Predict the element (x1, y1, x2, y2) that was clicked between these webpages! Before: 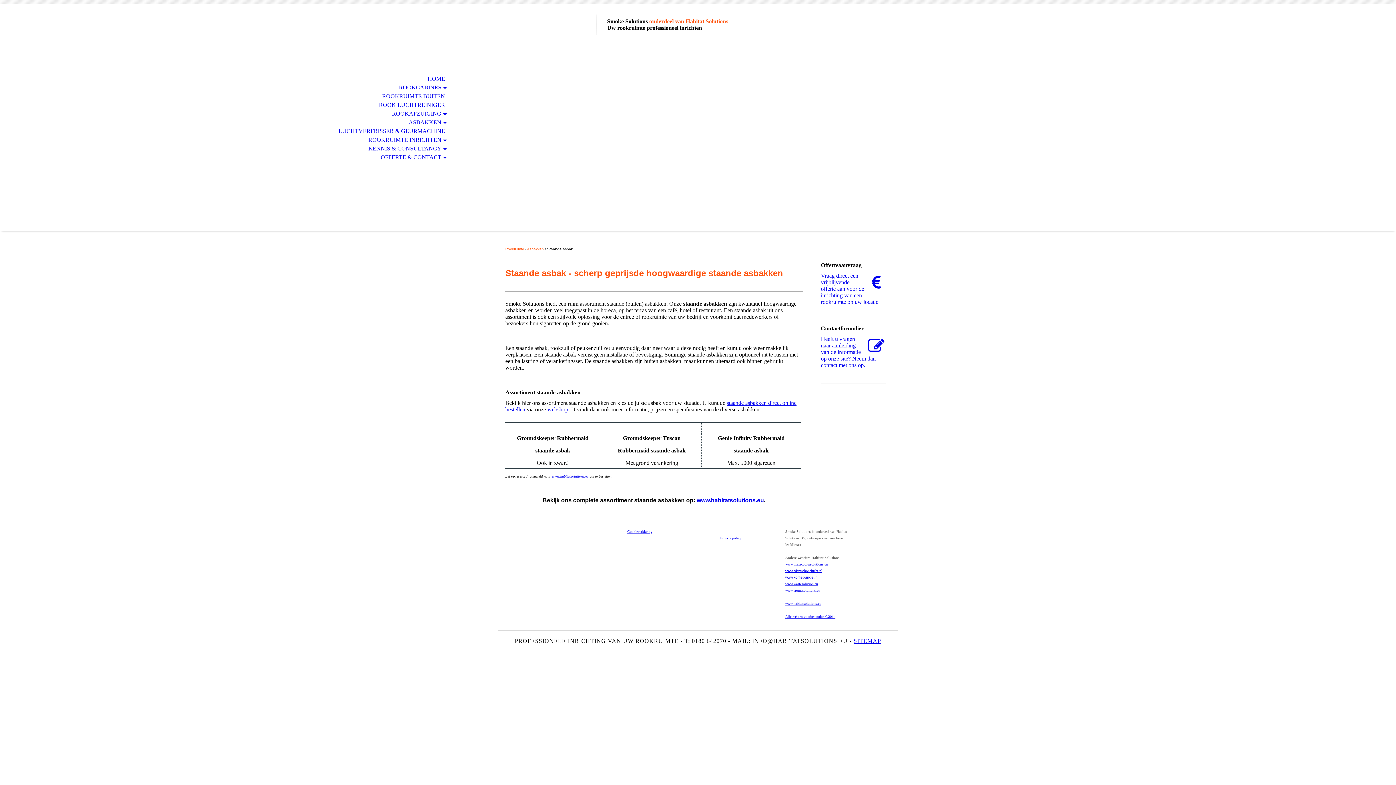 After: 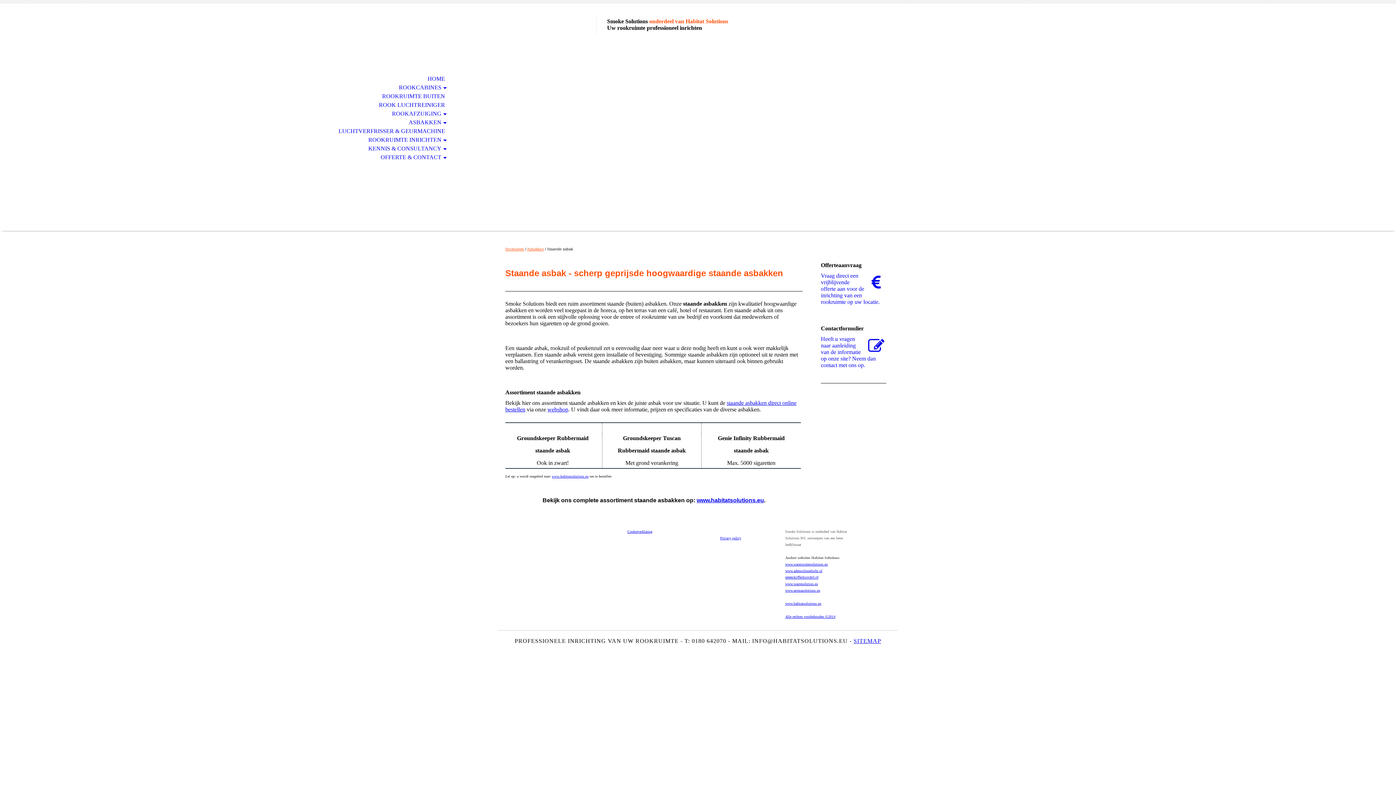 Action: label: www.habitatsolutions.eu bbox: (552, 474, 588, 478)